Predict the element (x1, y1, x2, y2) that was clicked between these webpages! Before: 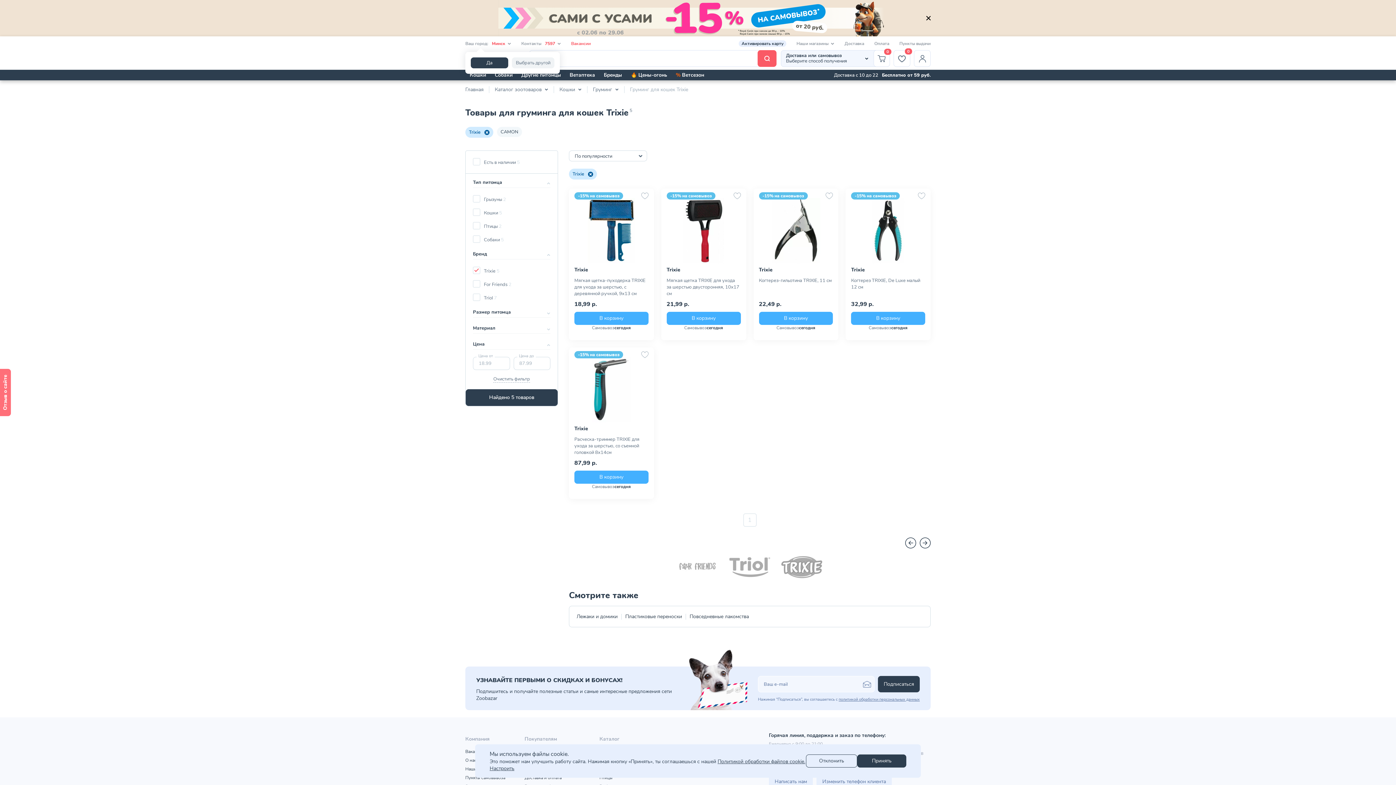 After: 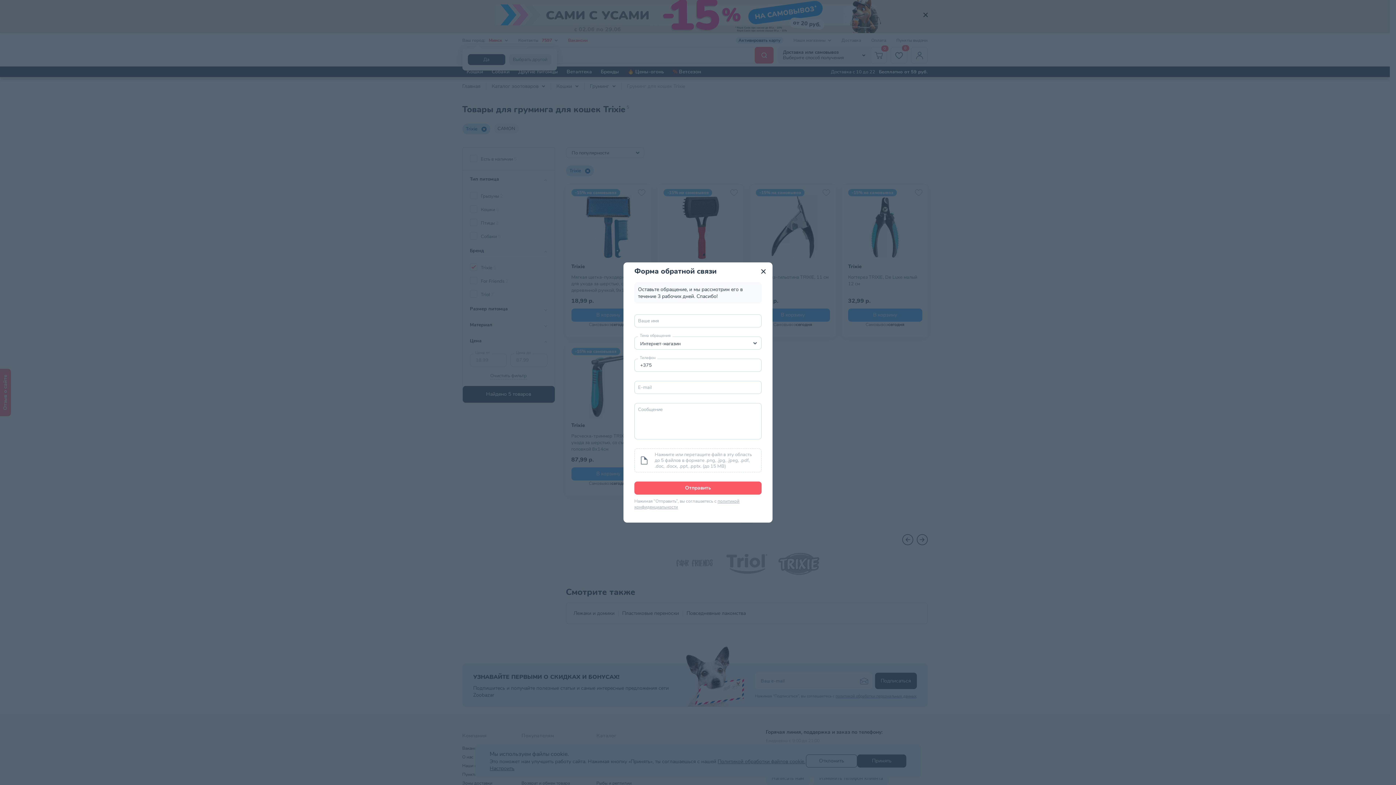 Action: label: Написать нам bbox: (769, 775, 813, 788)